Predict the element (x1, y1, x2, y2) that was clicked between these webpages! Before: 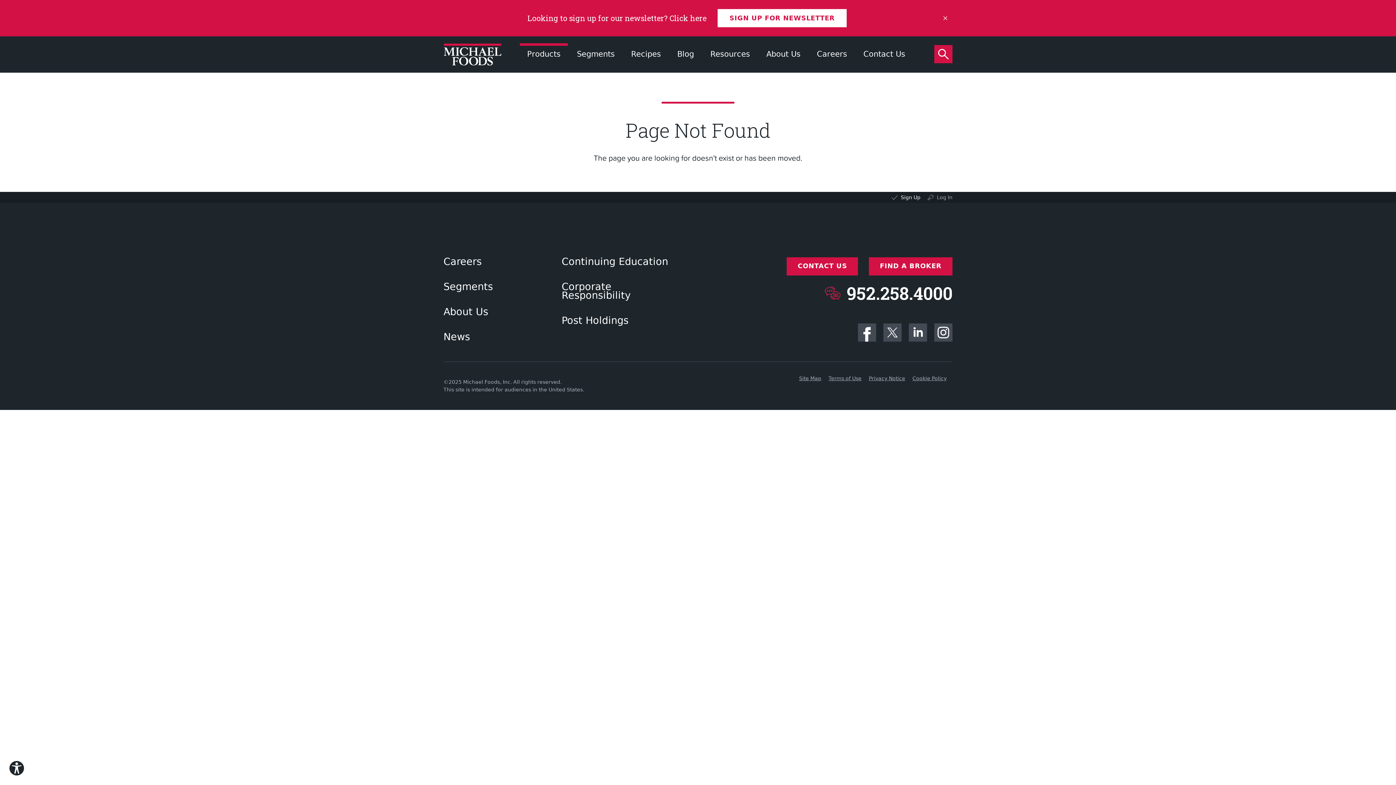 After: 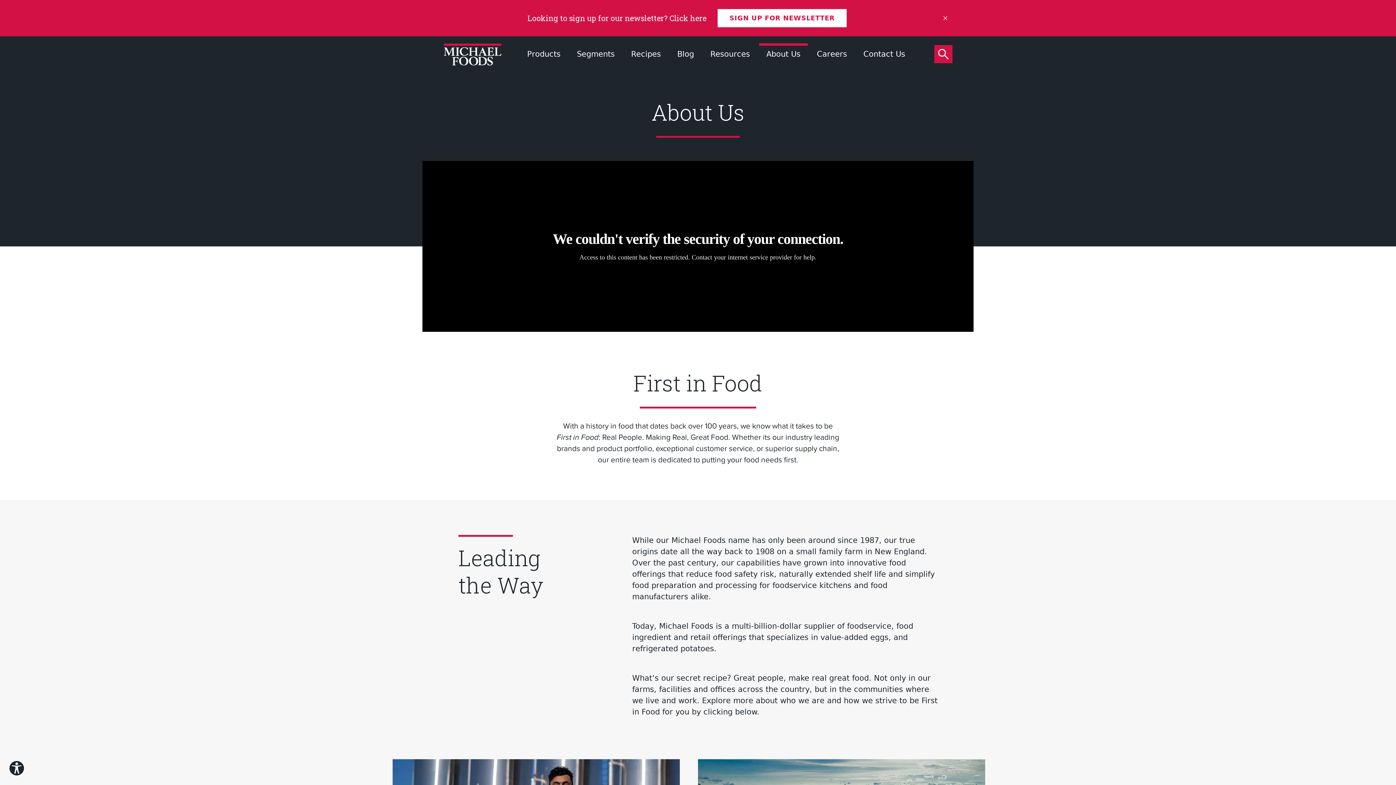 Action: label: About Us bbox: (759, 43, 808, 72)